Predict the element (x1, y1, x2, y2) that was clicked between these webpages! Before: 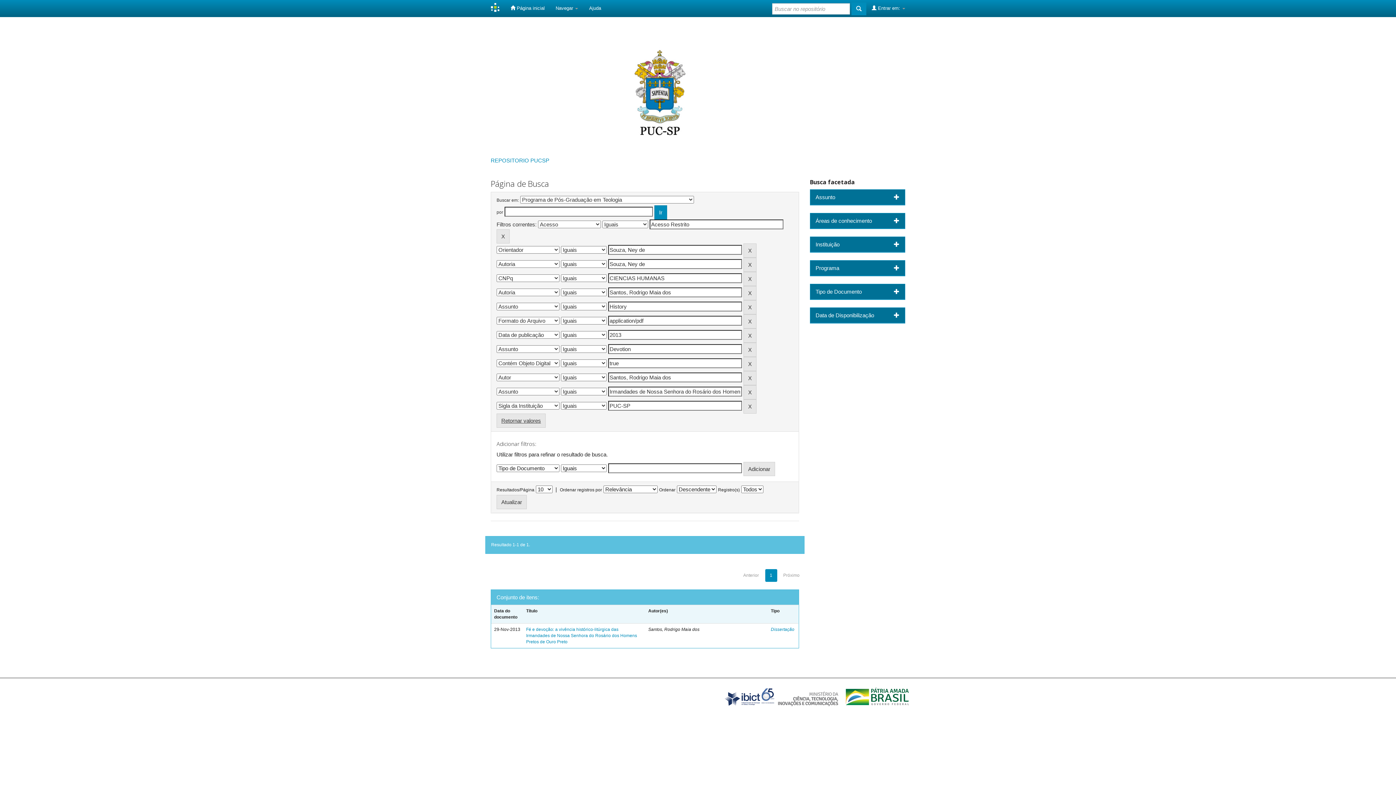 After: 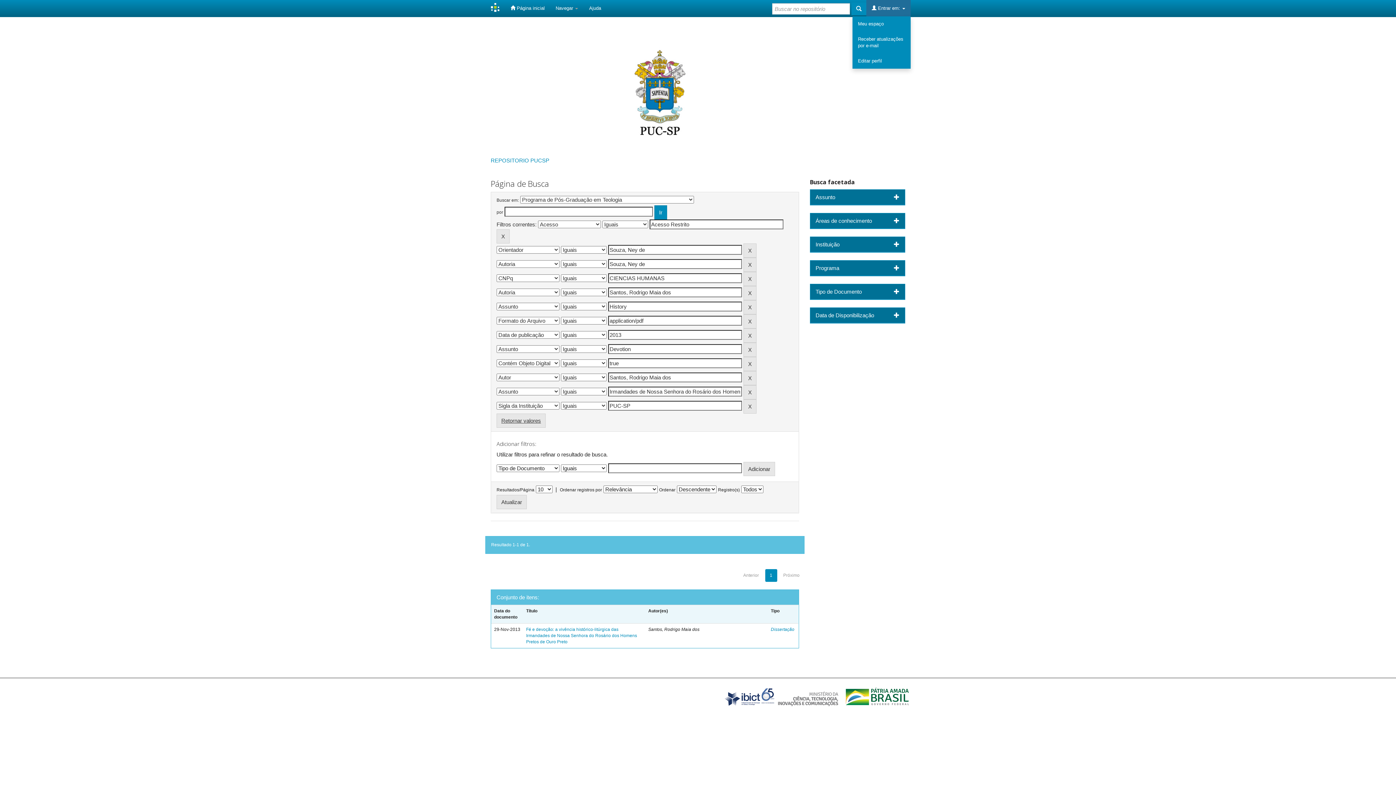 Action: bbox: (866, 0, 910, 16) label:  Entrar em: 